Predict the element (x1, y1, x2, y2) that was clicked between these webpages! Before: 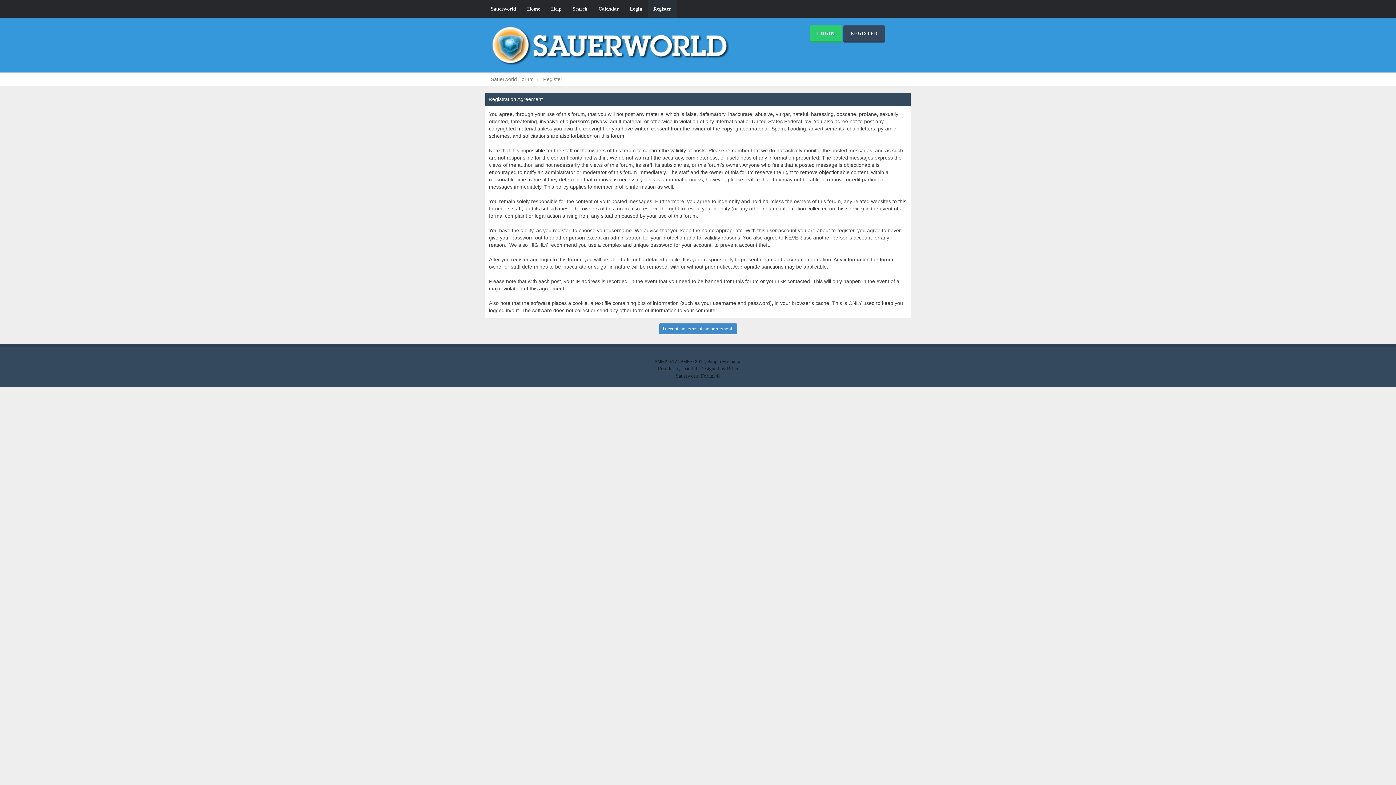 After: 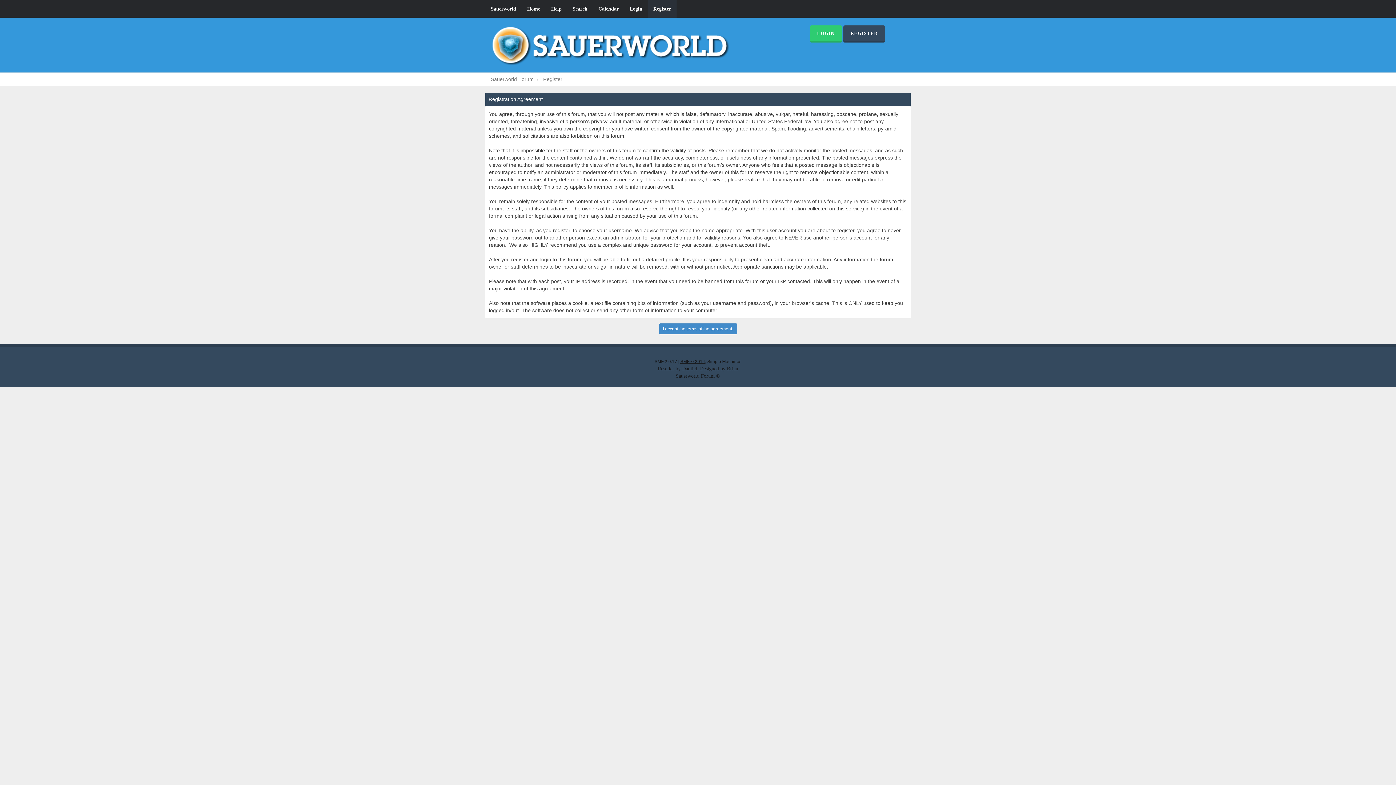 Action: bbox: (680, 359, 705, 364) label: SMF © 2014